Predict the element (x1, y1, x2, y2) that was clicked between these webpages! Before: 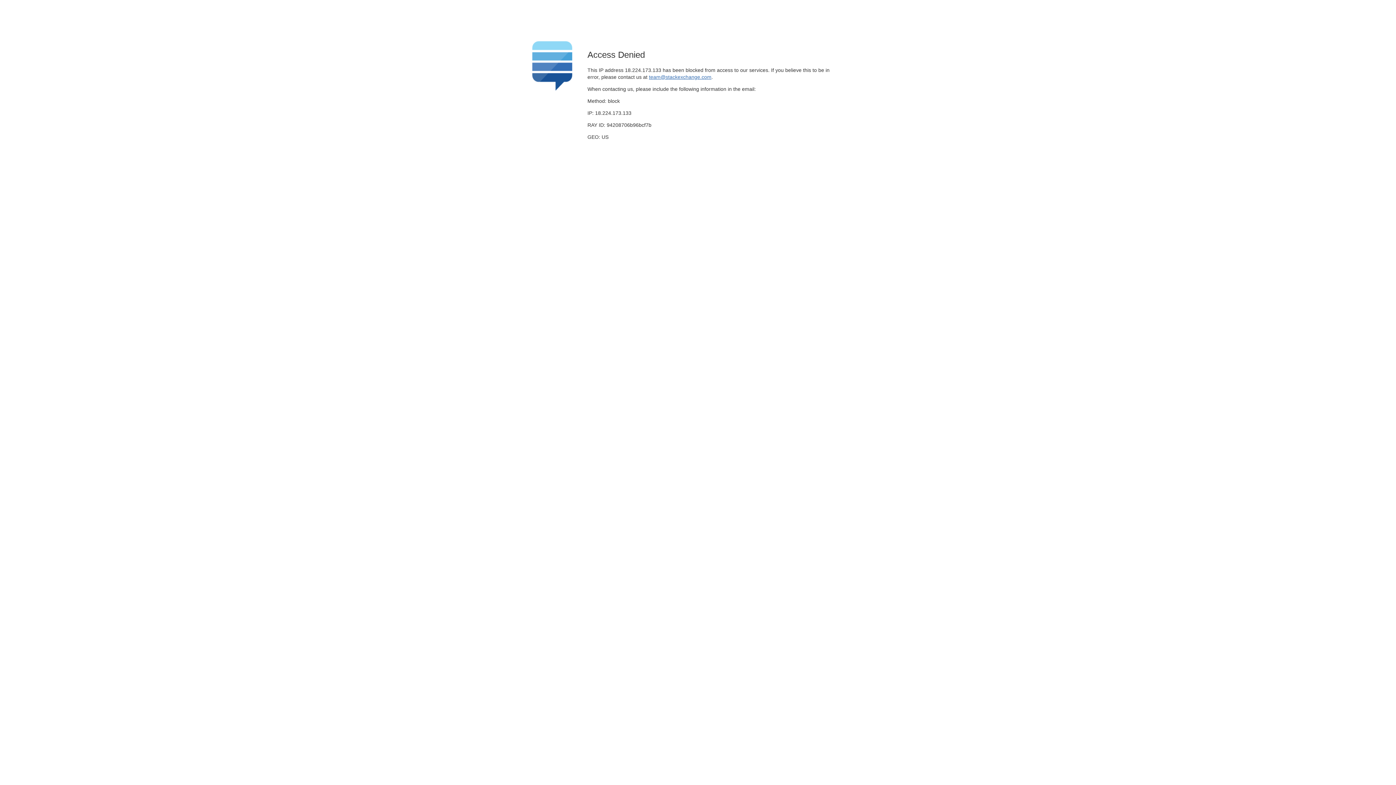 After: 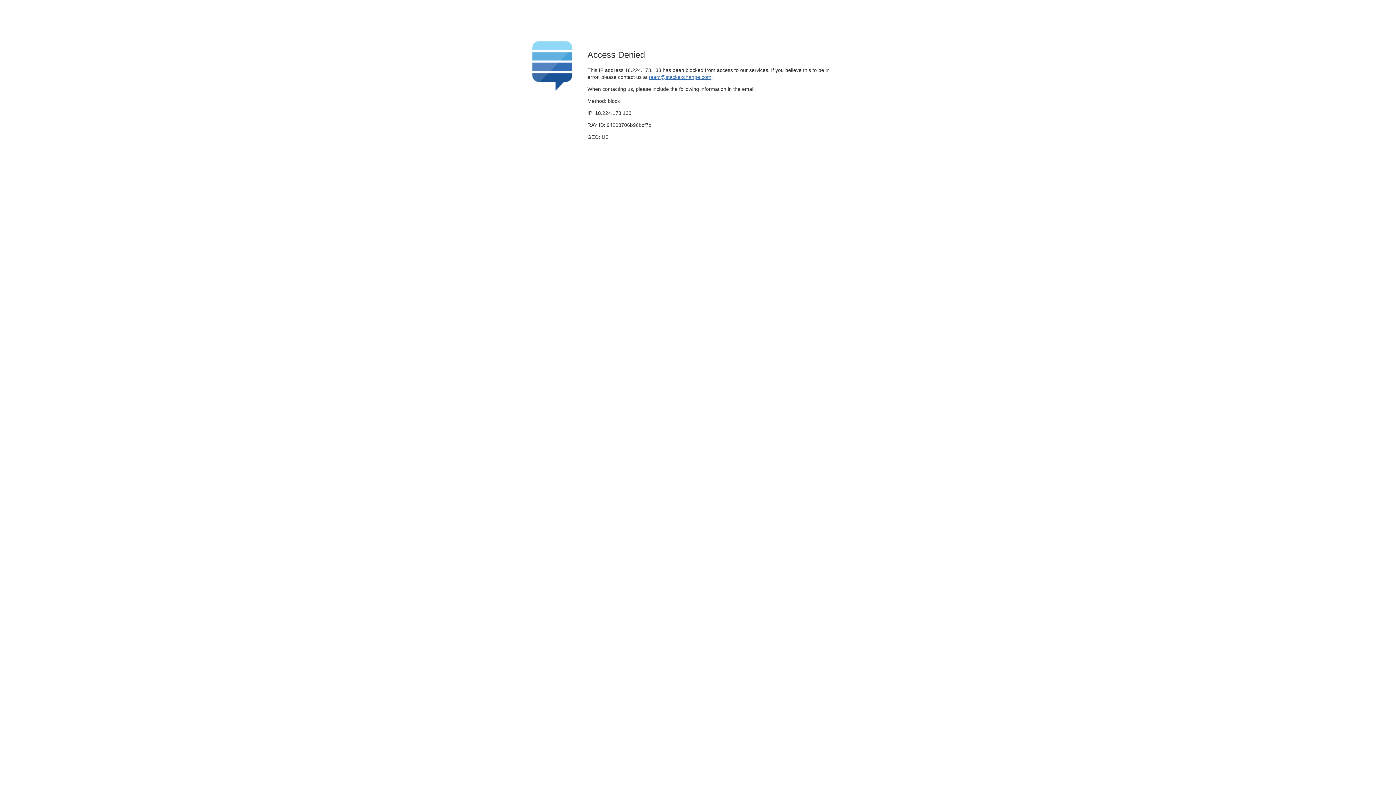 Action: bbox: (649, 74, 711, 79) label: team@stackexchange.com